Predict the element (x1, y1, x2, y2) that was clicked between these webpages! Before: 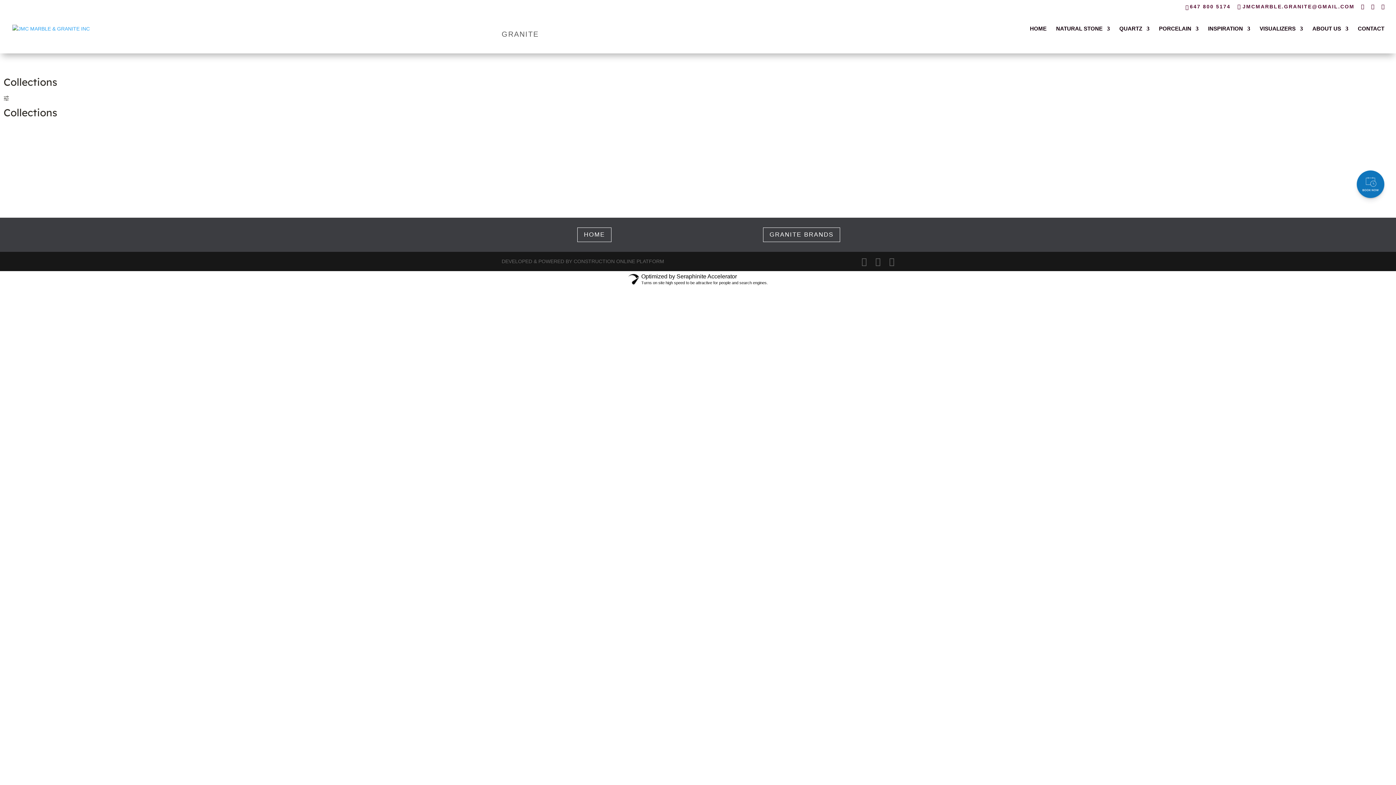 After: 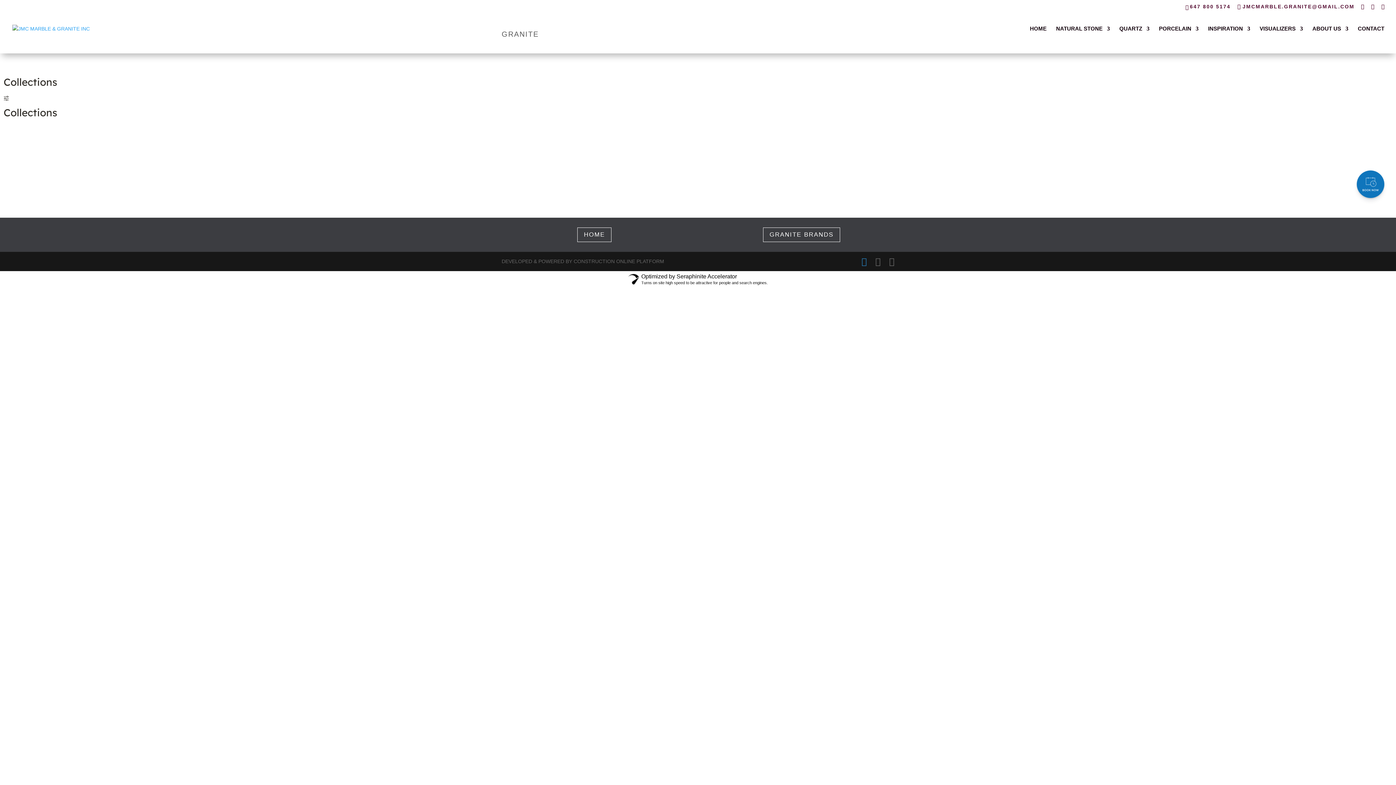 Action: bbox: (861, 257, 866, 266)